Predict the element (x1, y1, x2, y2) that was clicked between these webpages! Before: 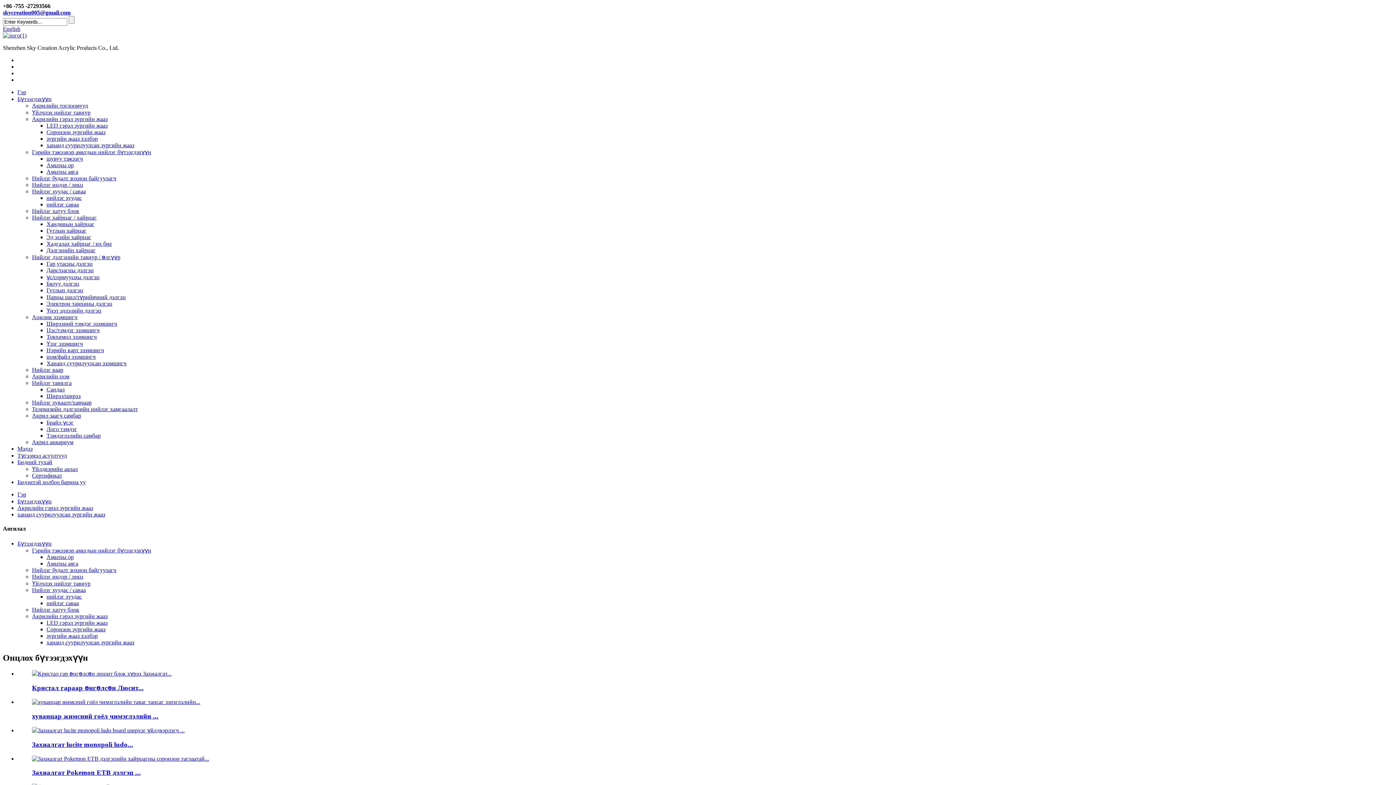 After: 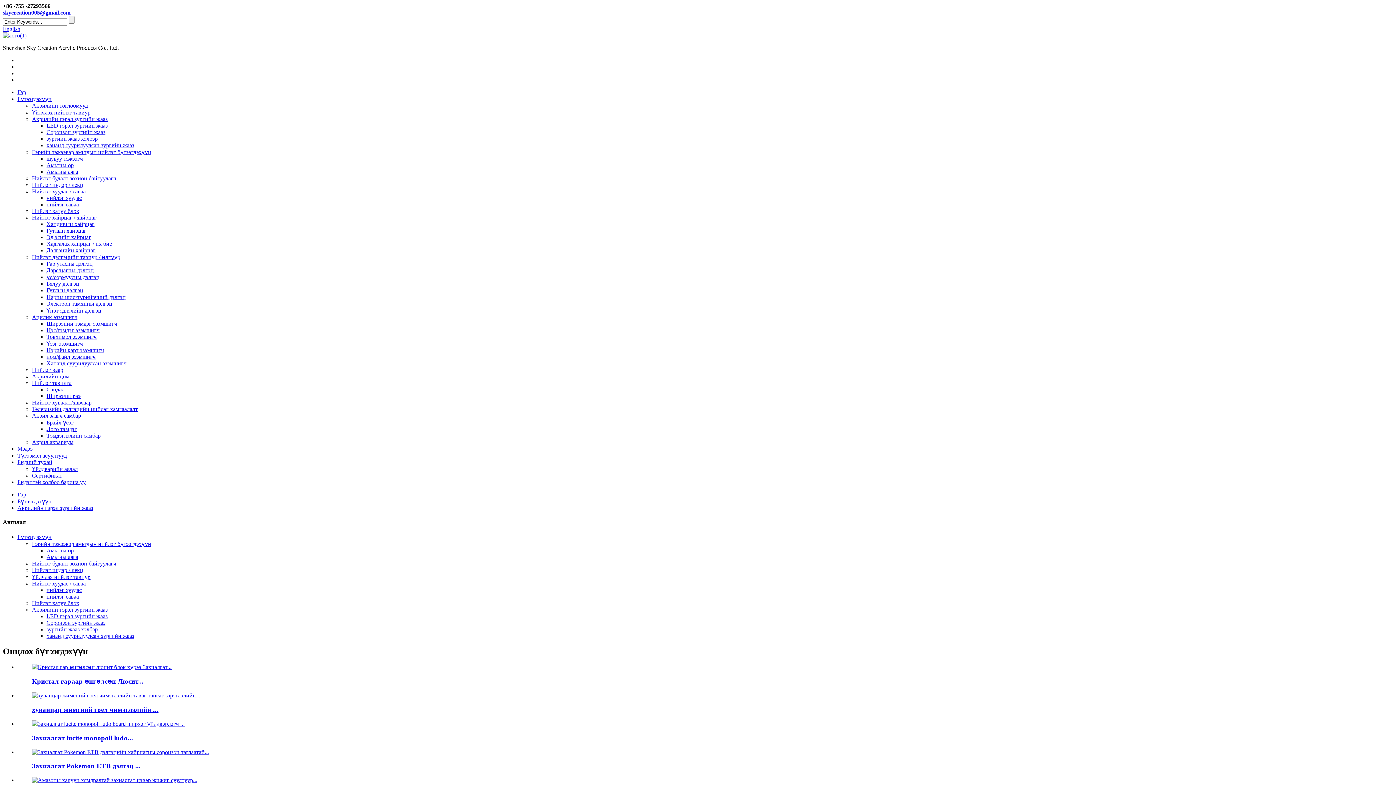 Action: bbox: (32, 116, 107, 122) label: Акрилийн гэрэл зургийн жааз